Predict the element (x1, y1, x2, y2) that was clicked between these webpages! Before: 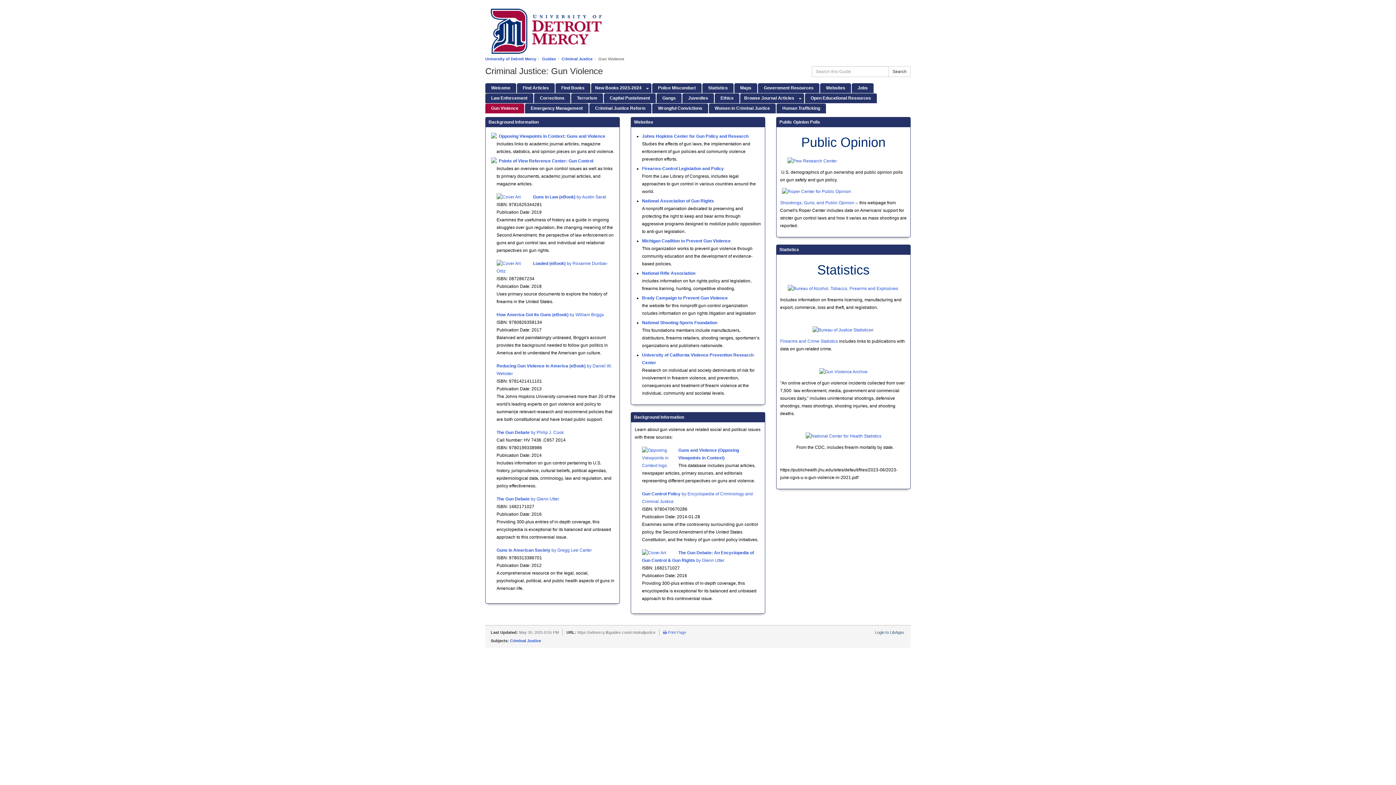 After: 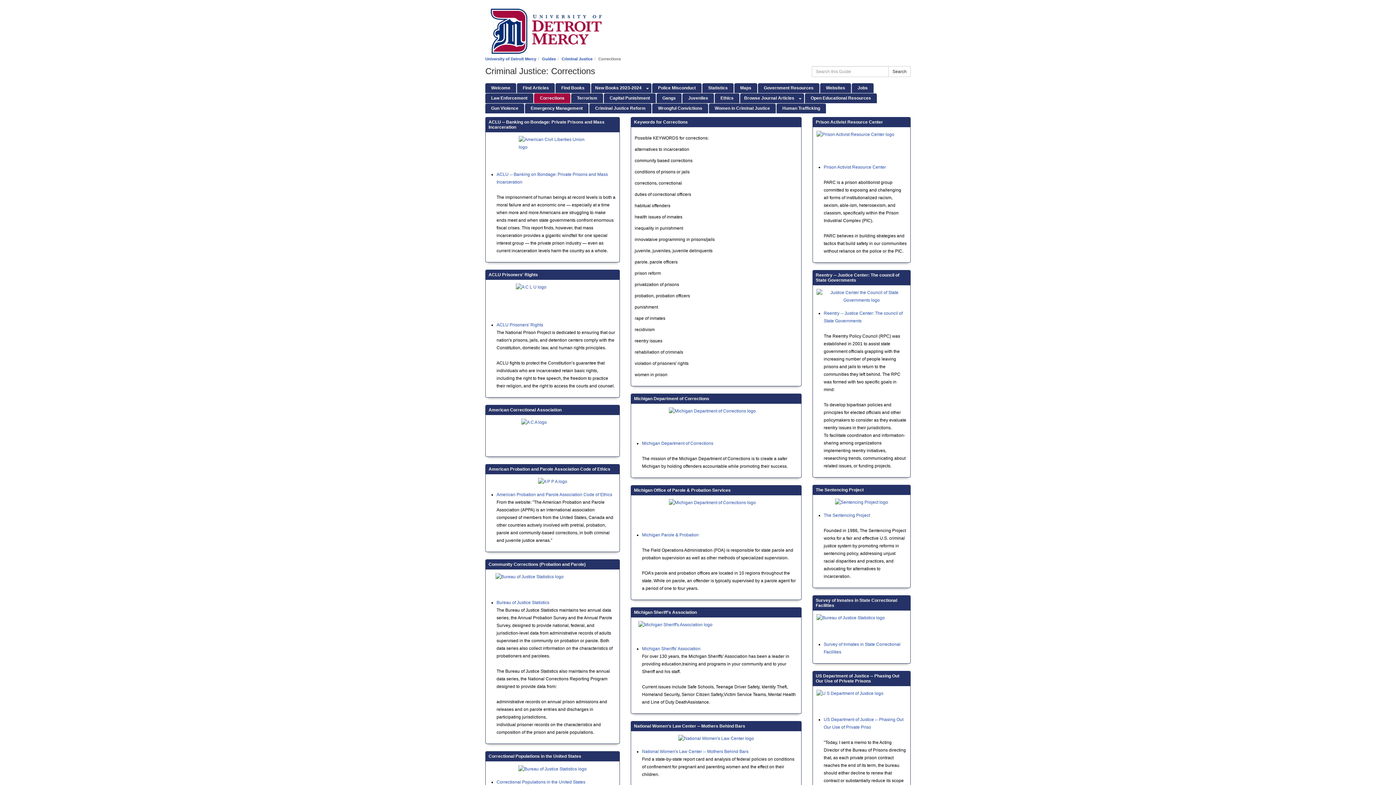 Action: label: Corrections bbox: (534, 93, 570, 103)